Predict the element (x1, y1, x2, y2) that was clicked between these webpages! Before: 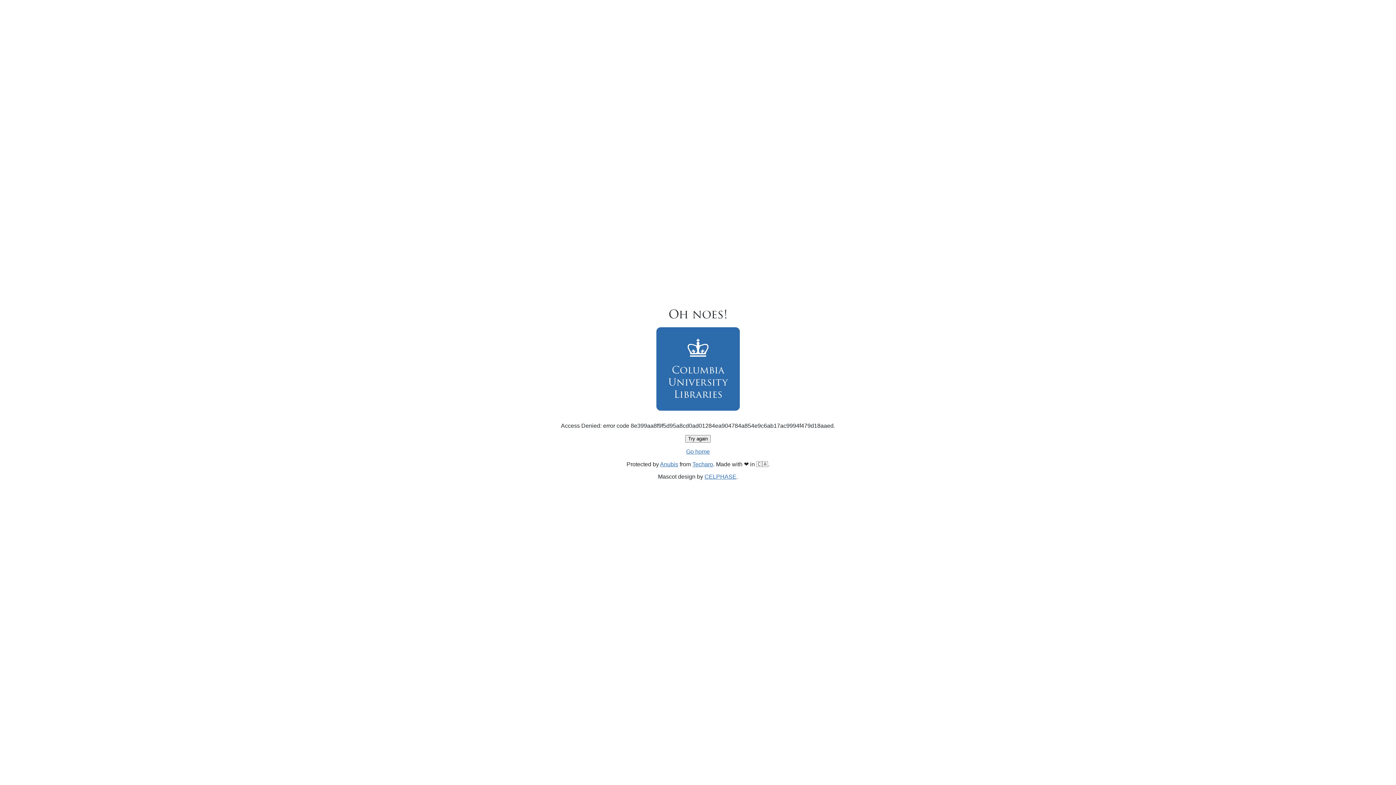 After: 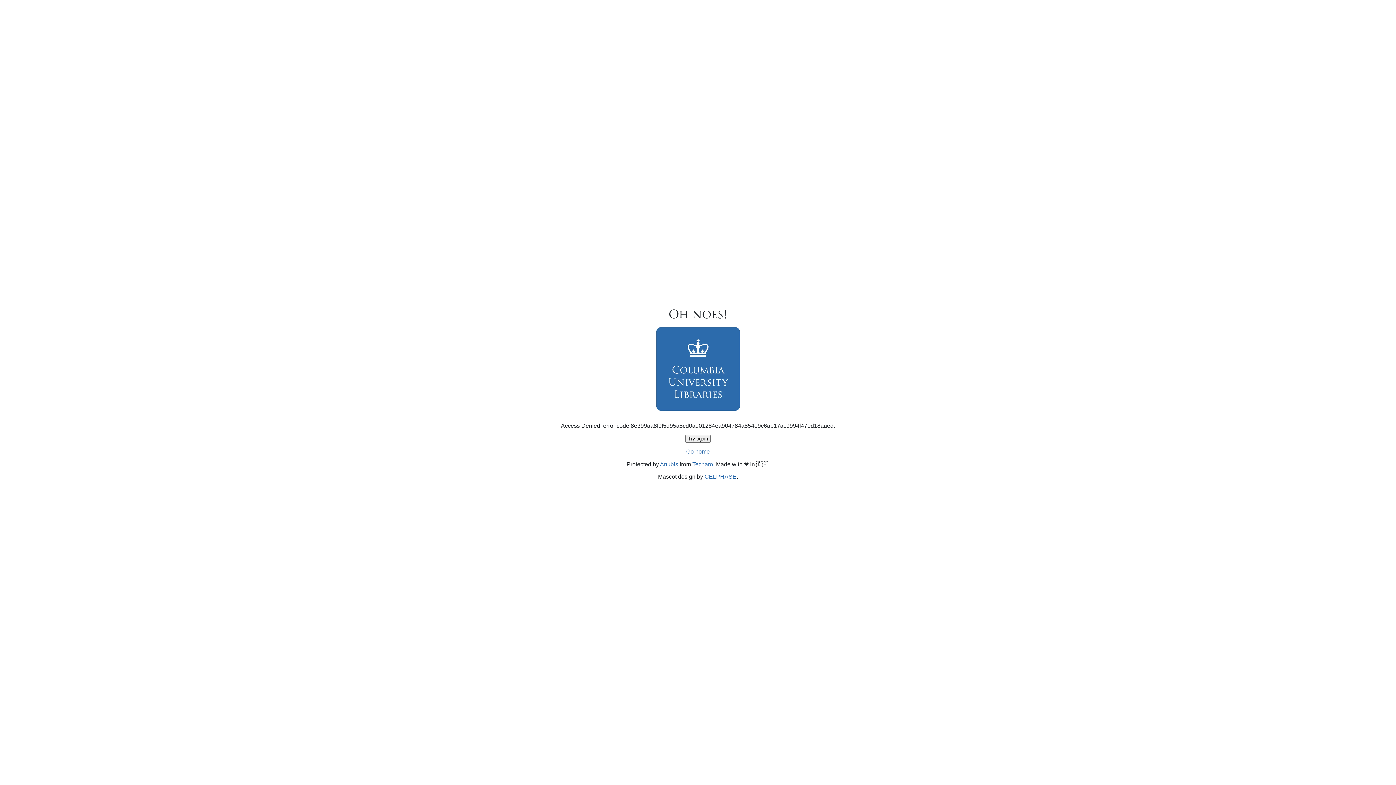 Action: bbox: (686, 448, 710, 454) label: Go home